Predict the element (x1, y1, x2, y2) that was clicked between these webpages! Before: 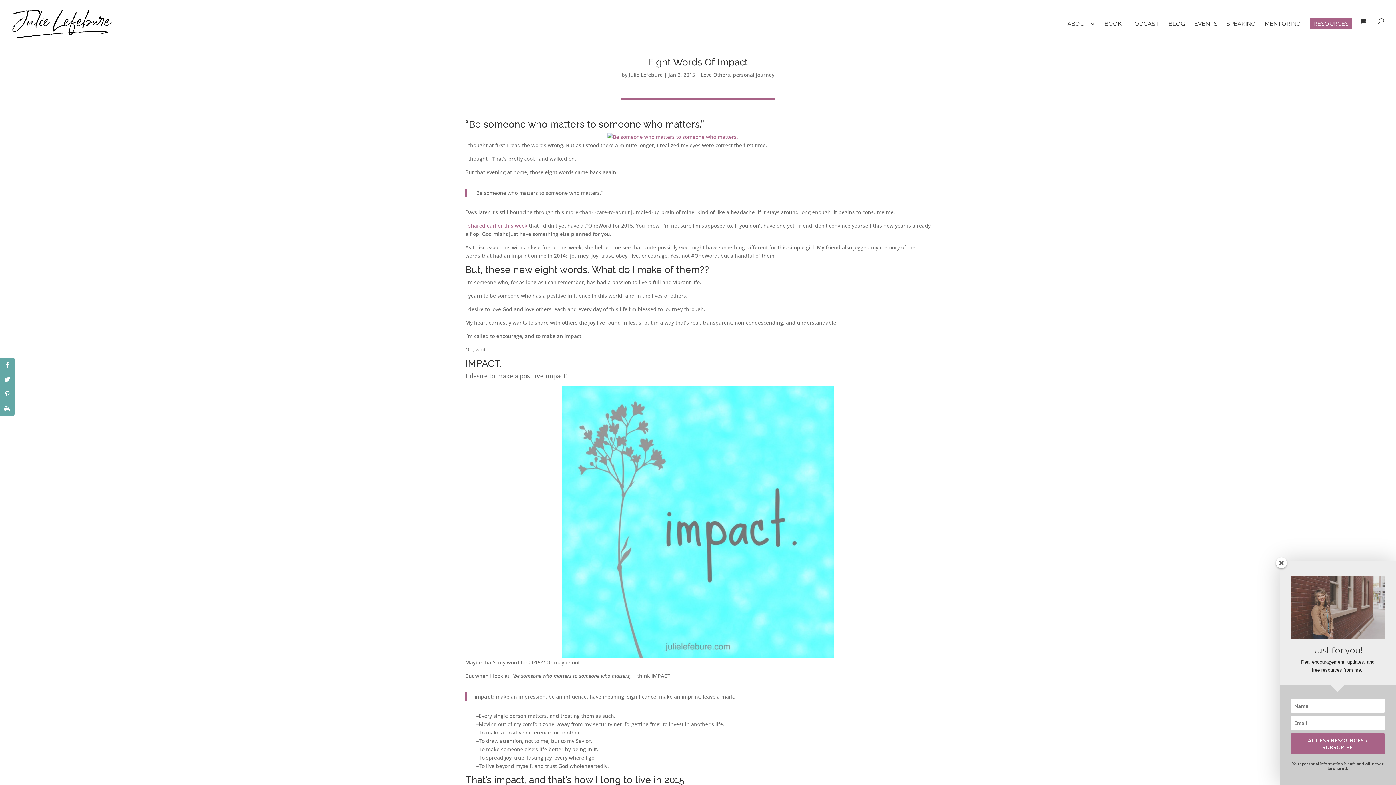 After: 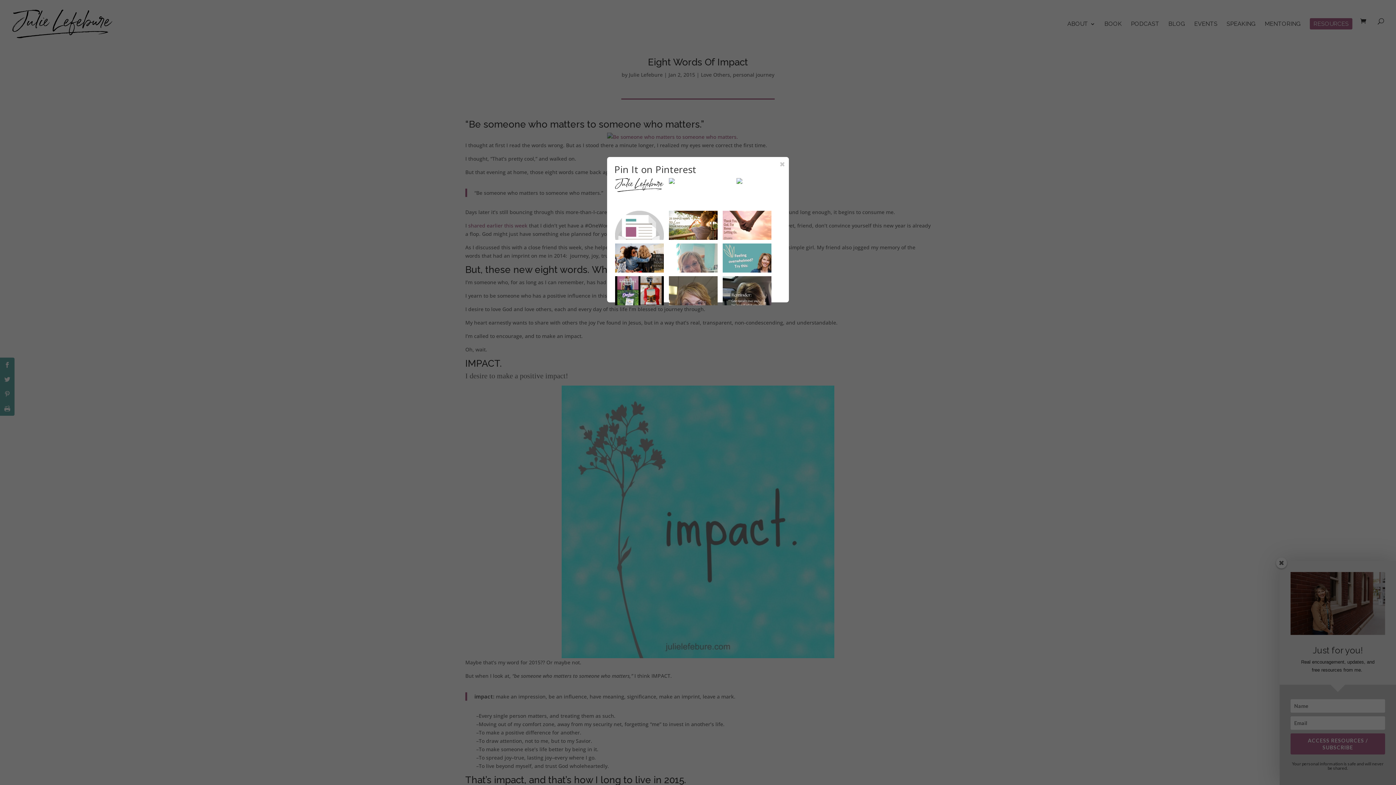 Action: bbox: (0, 386, 14, 401)